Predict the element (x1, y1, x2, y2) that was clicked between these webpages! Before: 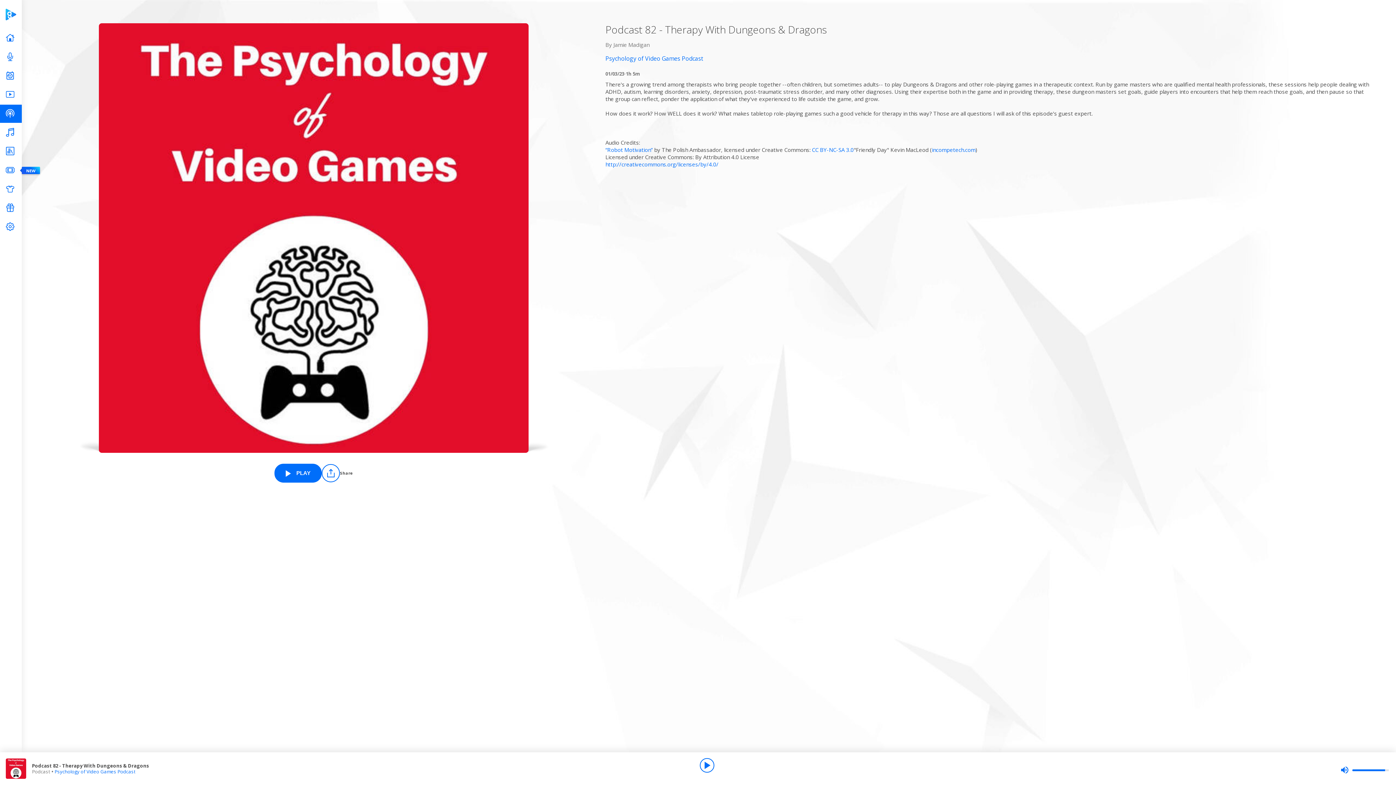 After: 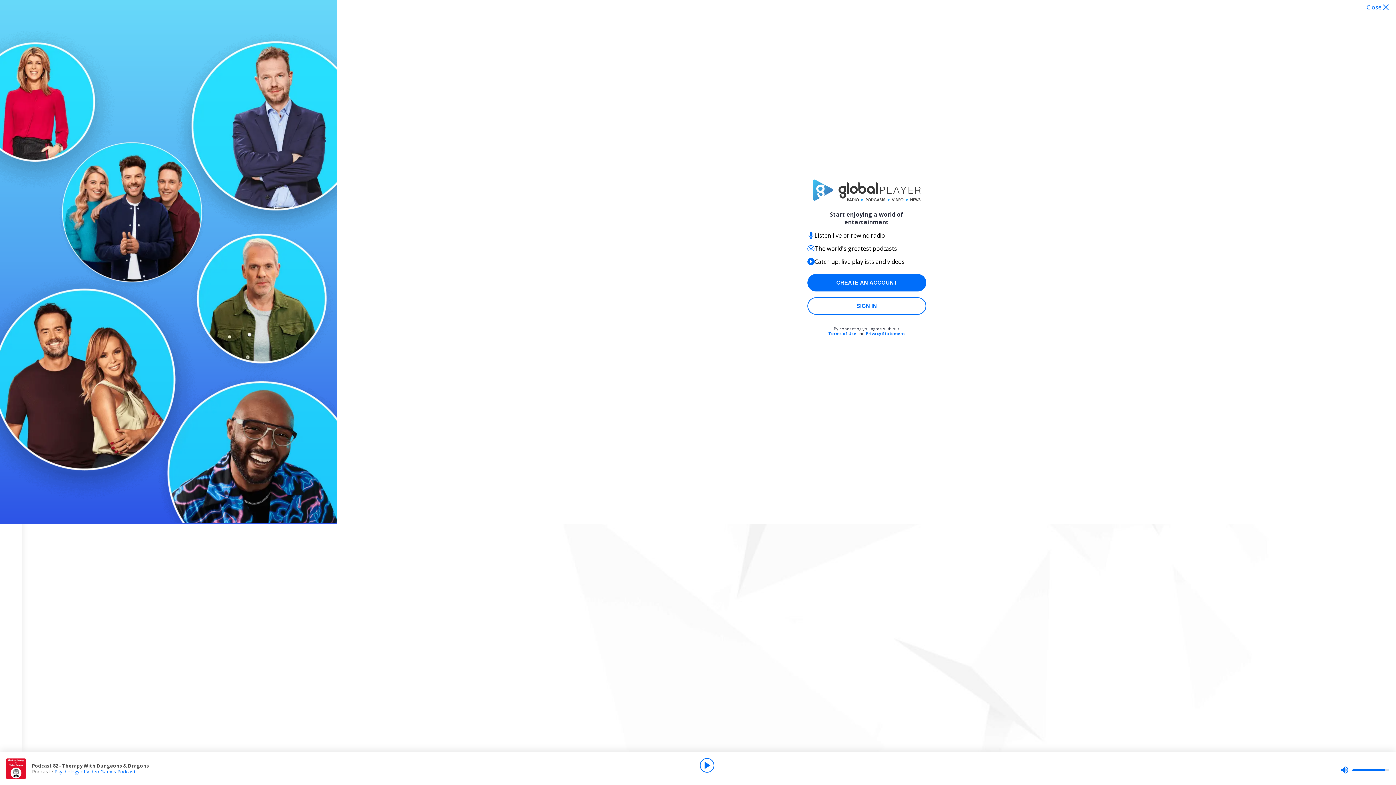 Action: bbox: (700, 758, 714, 773) label: Play